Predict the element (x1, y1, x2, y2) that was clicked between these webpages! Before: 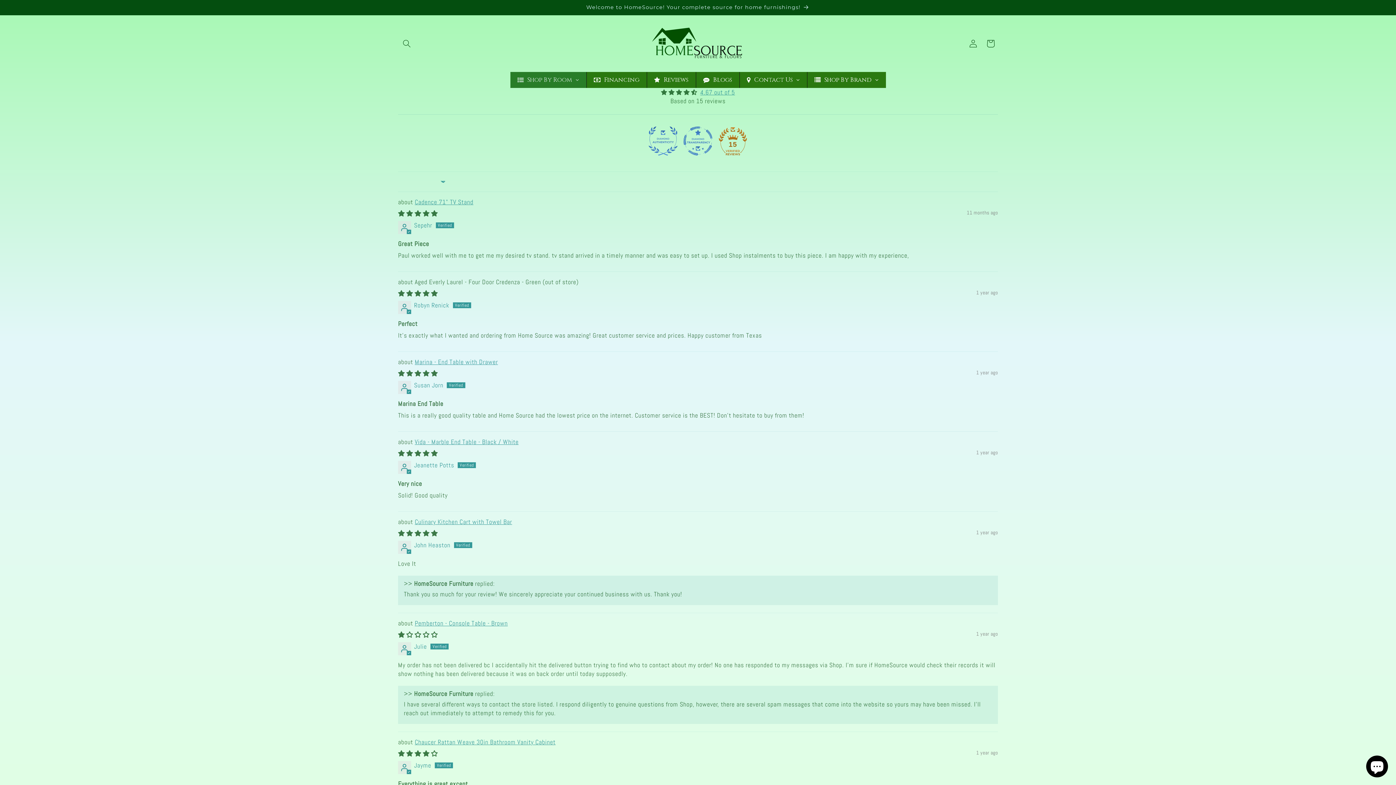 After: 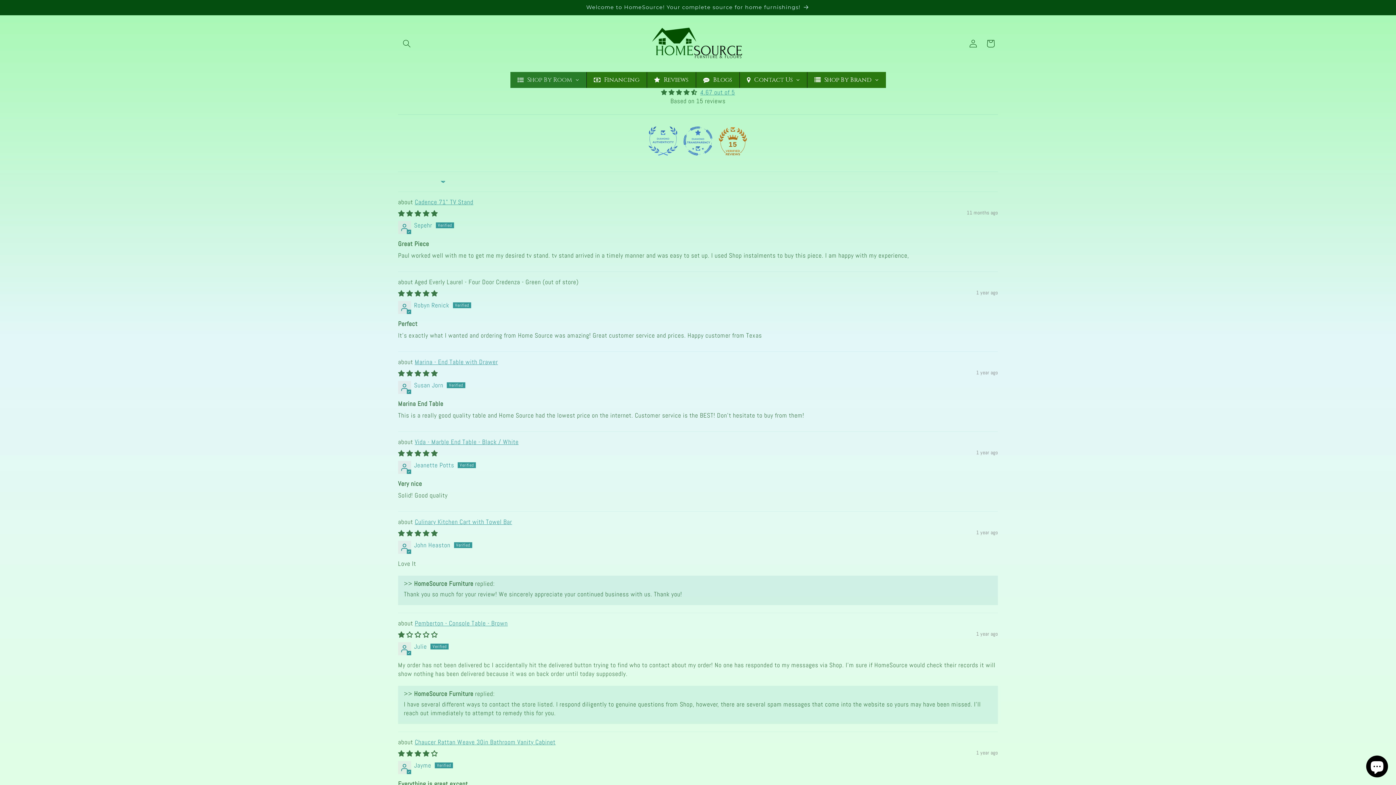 Action: label: Reviews bbox: (647, 72, 695, 88)